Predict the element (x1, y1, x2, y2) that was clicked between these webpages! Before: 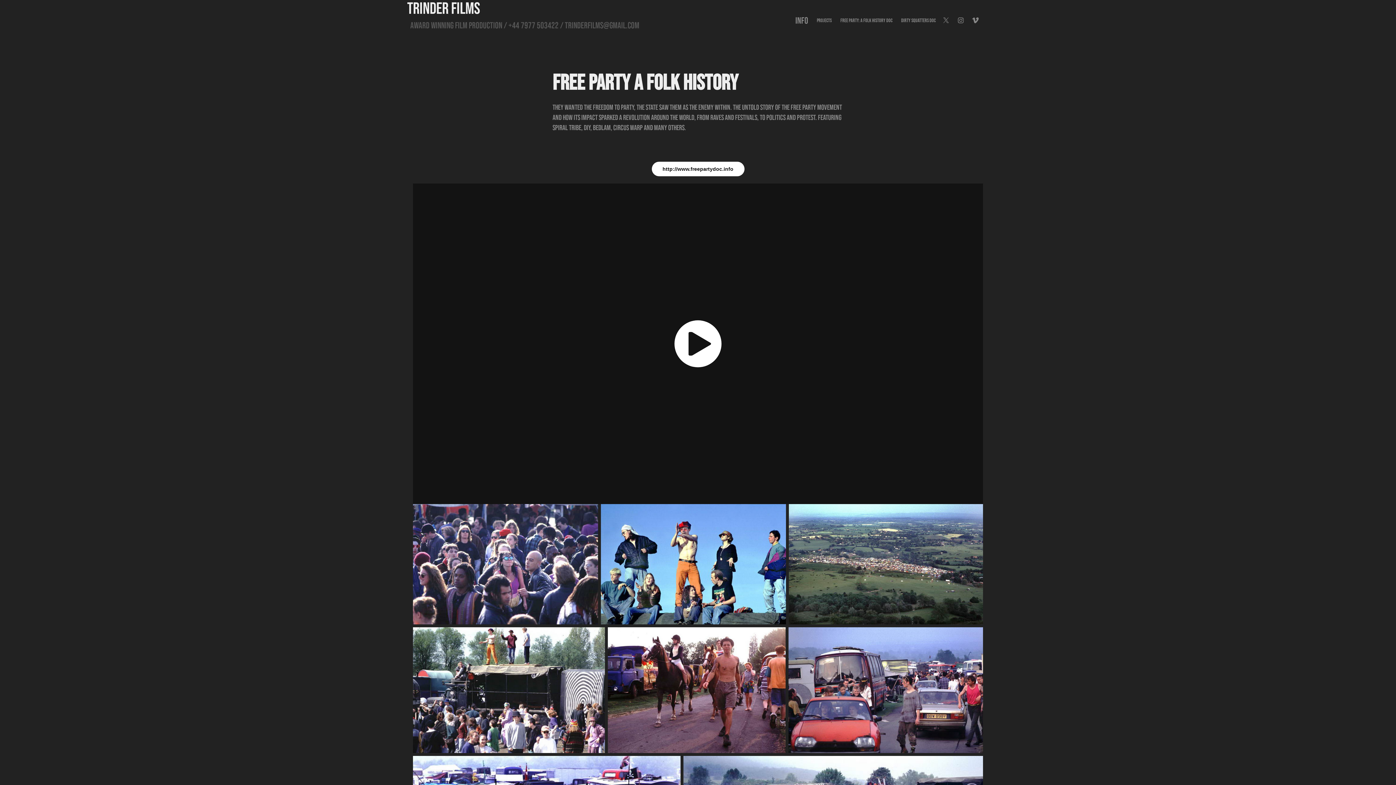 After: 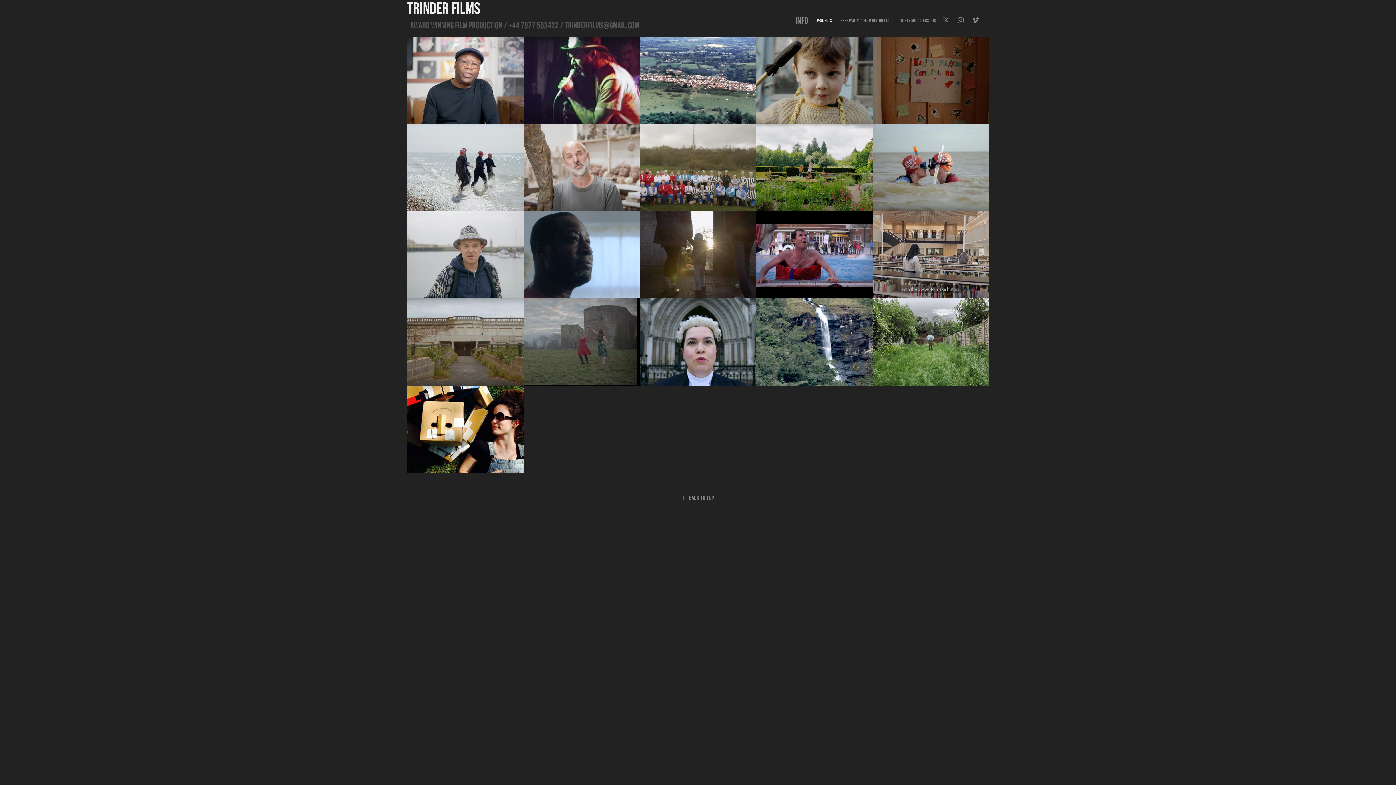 Action: bbox: (817, 17, 831, 23) label: PROJECTS